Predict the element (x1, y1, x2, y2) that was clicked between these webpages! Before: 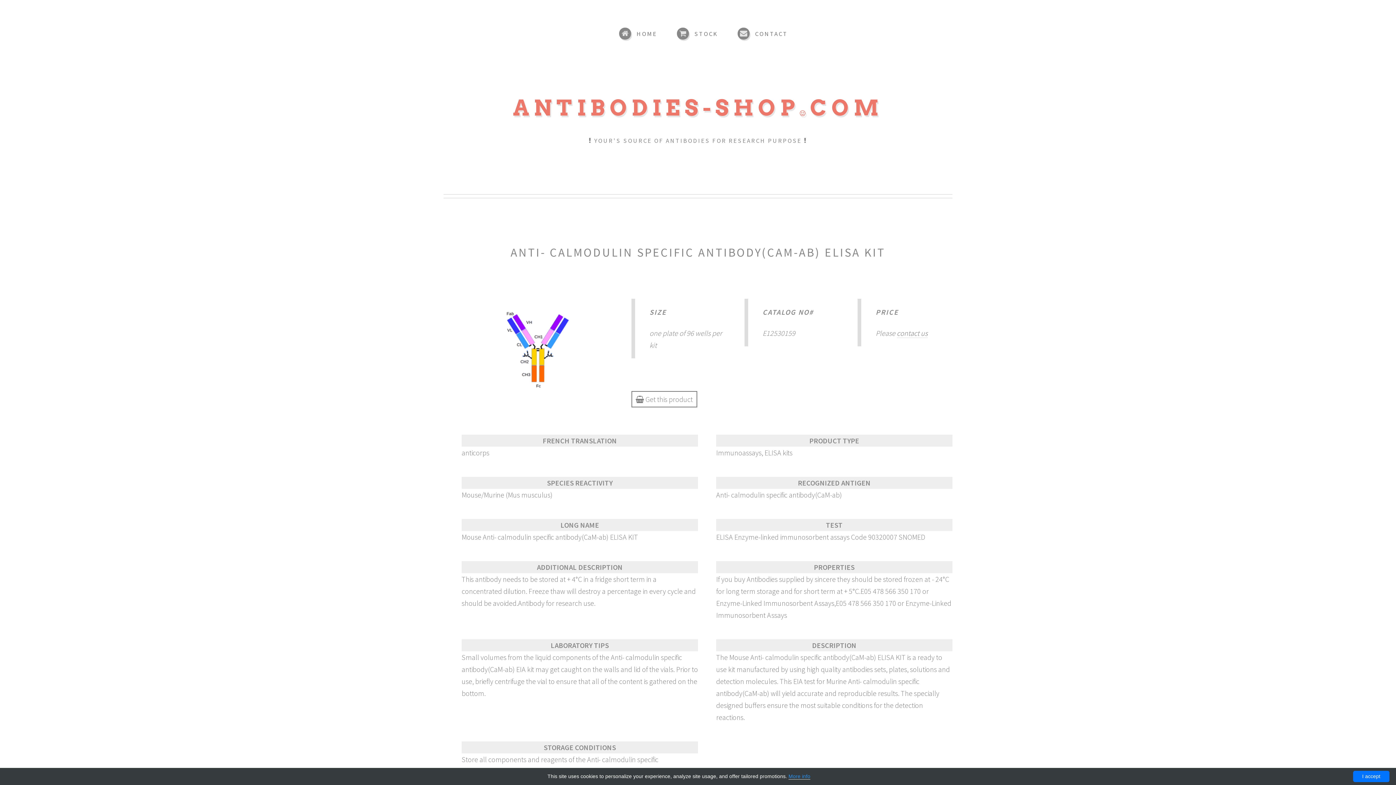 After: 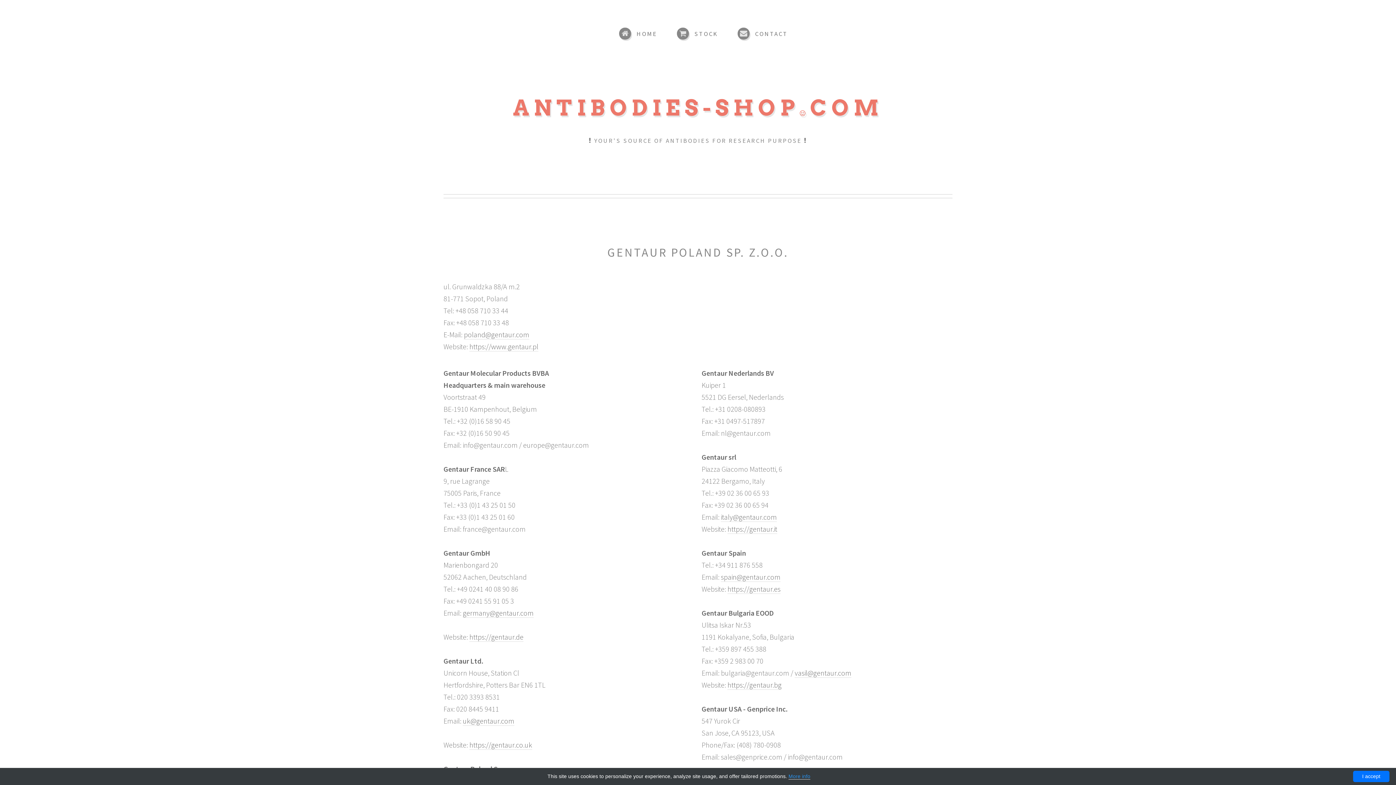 Action: label: contact us bbox: (897, 328, 927, 338)